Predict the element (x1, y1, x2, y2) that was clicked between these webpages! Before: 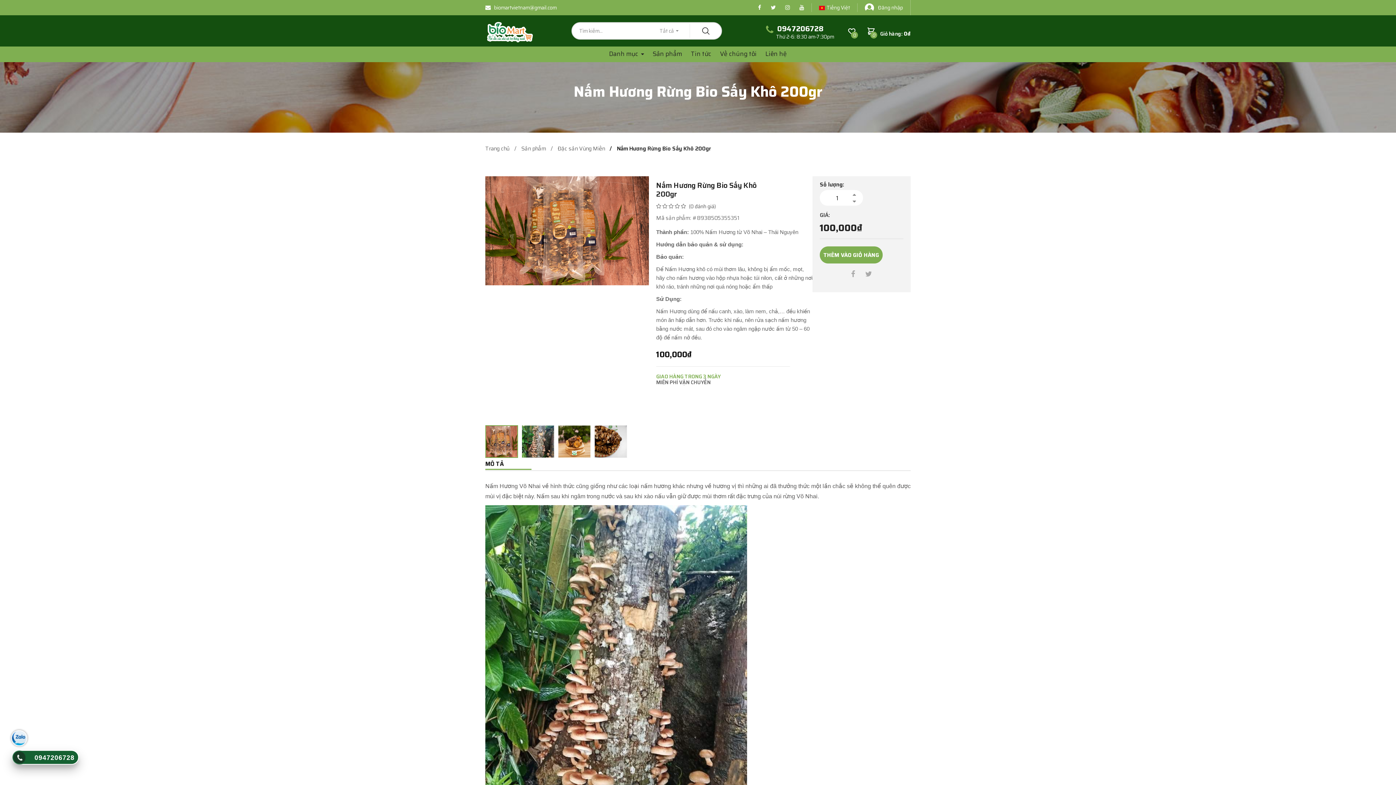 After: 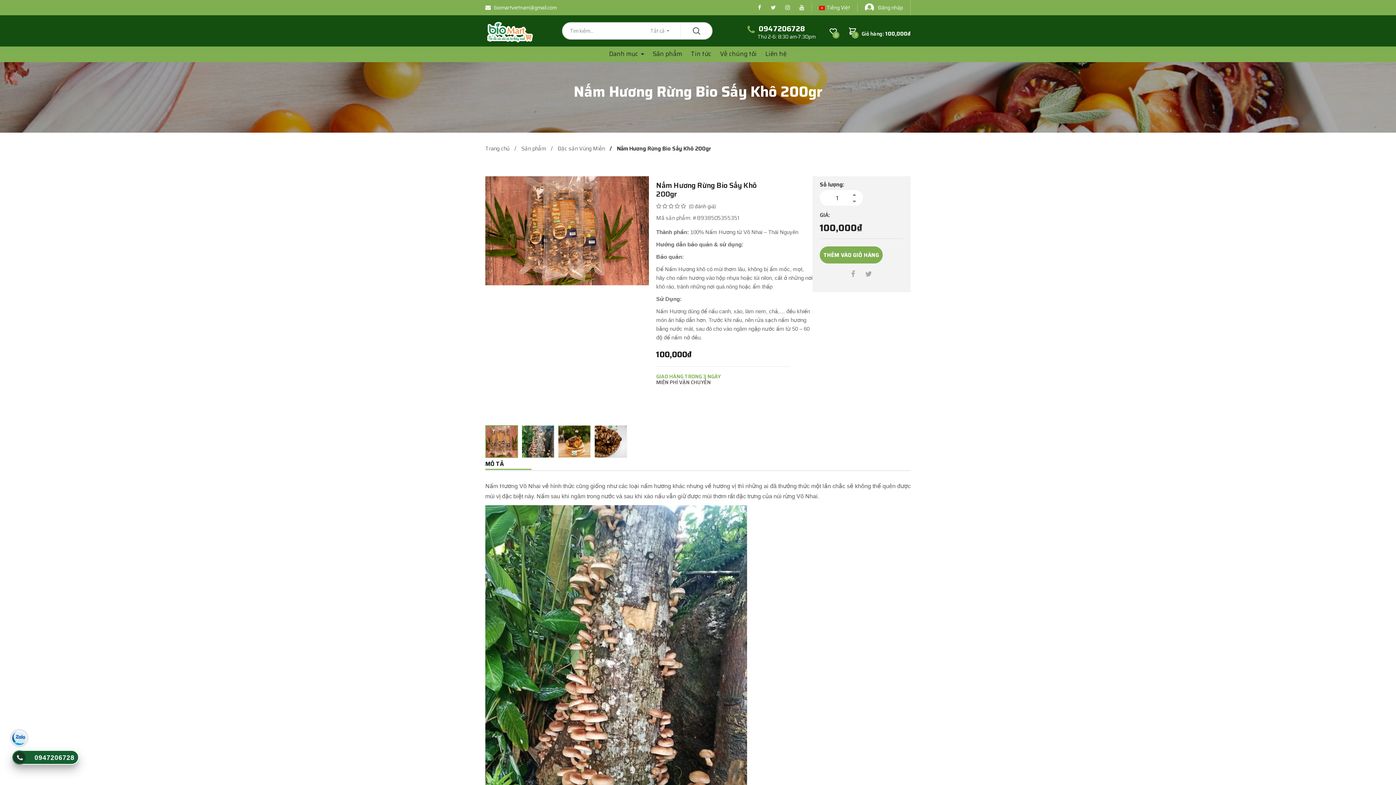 Action: bbox: (819, 246, 882, 263) label: THÊM VÀO GIỎ HÀNG